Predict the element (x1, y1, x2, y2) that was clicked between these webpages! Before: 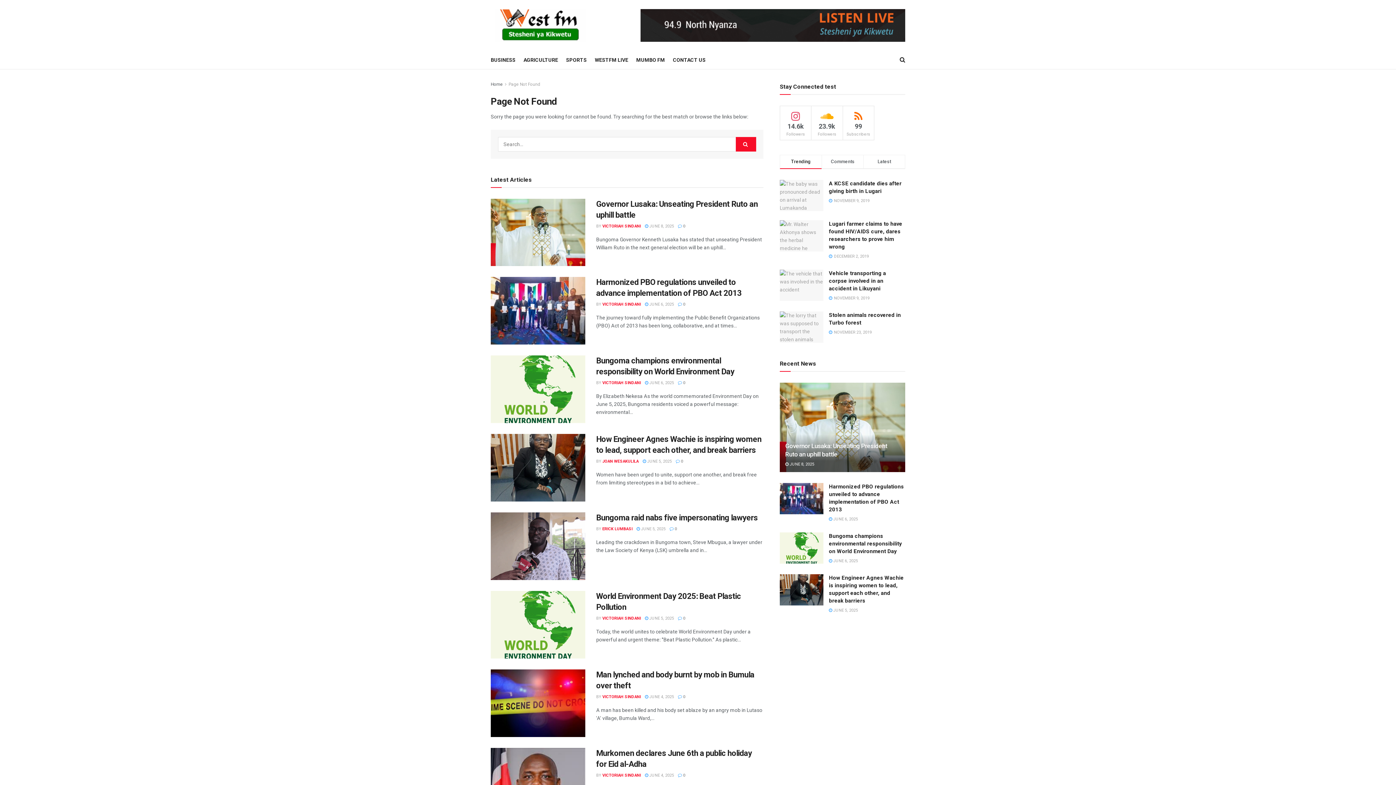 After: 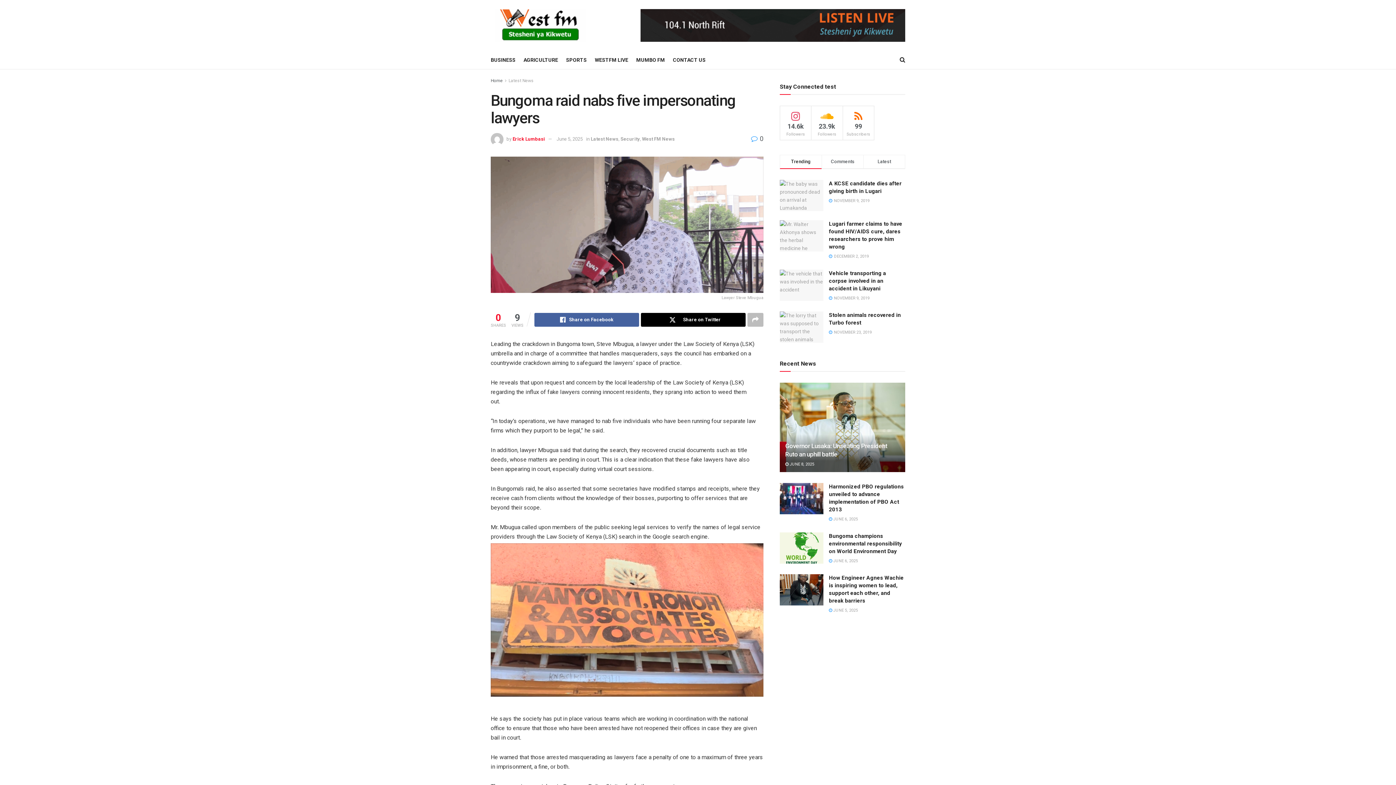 Action: bbox: (490, 512, 585, 580)